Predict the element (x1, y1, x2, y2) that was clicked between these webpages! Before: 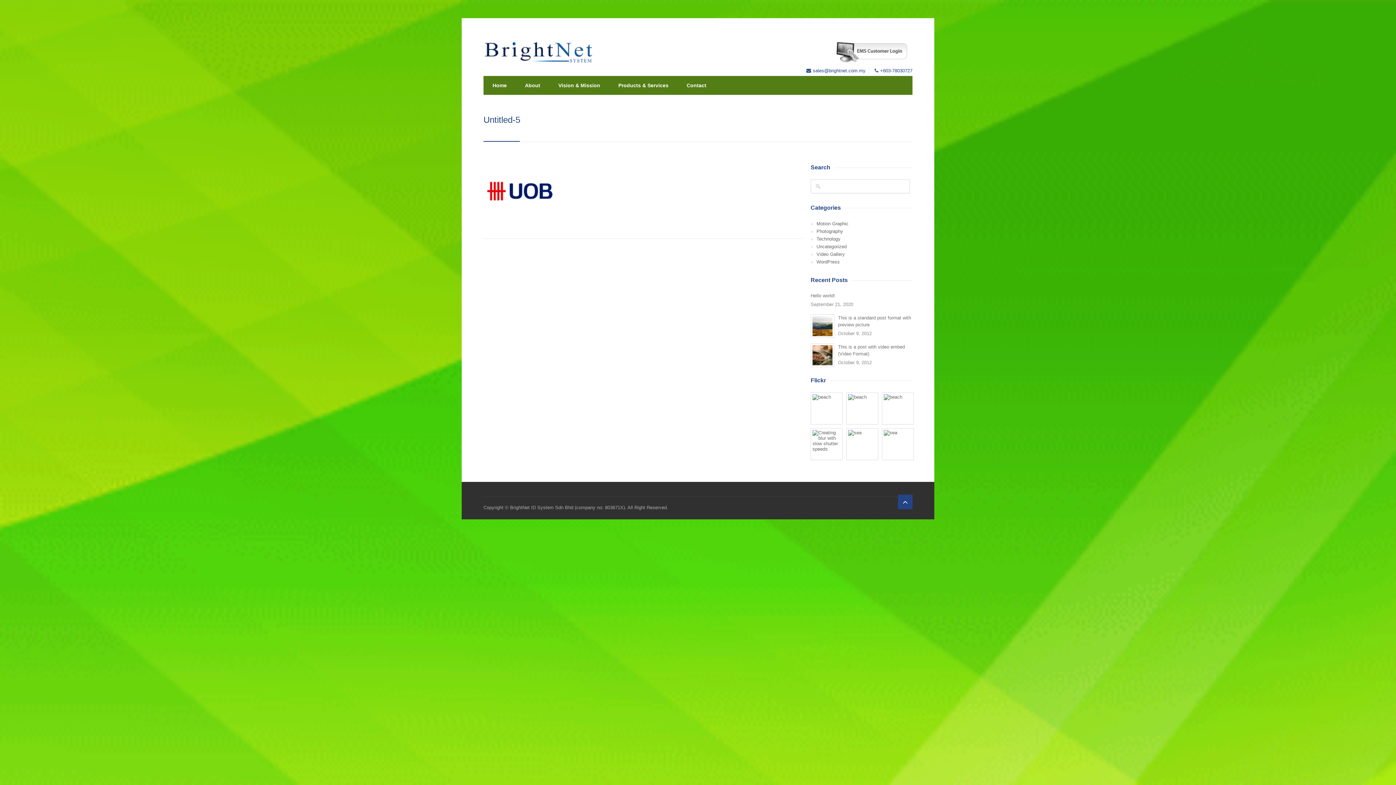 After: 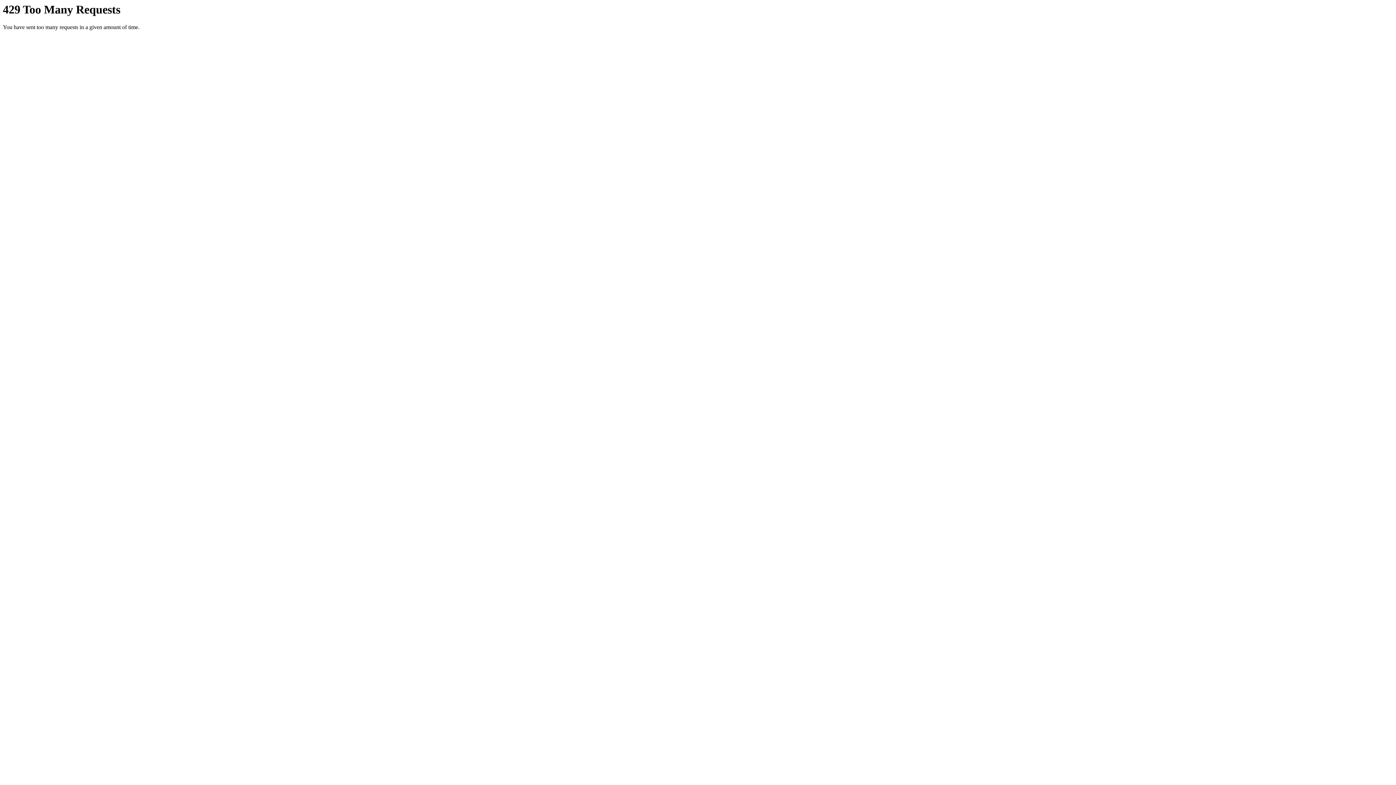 Action: bbox: (846, 428, 878, 460)